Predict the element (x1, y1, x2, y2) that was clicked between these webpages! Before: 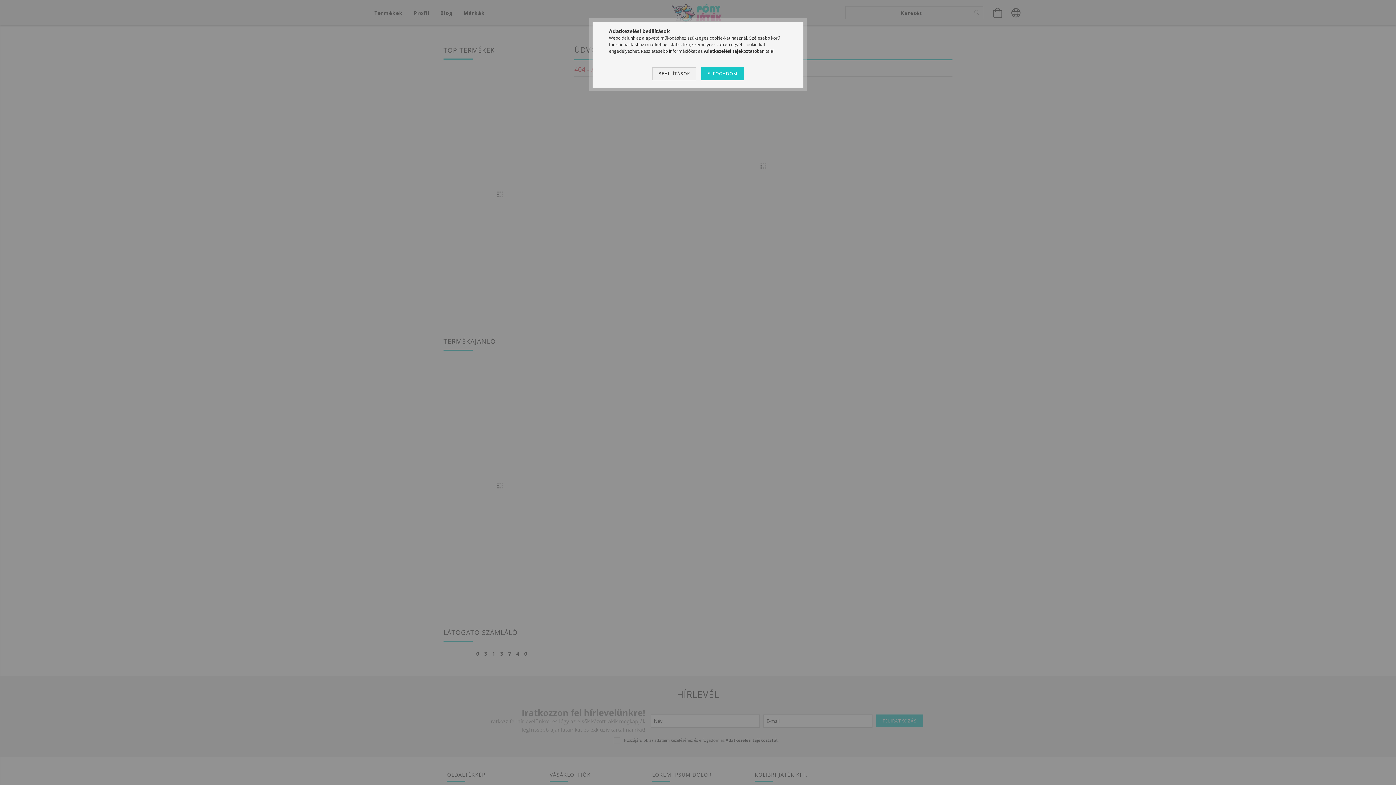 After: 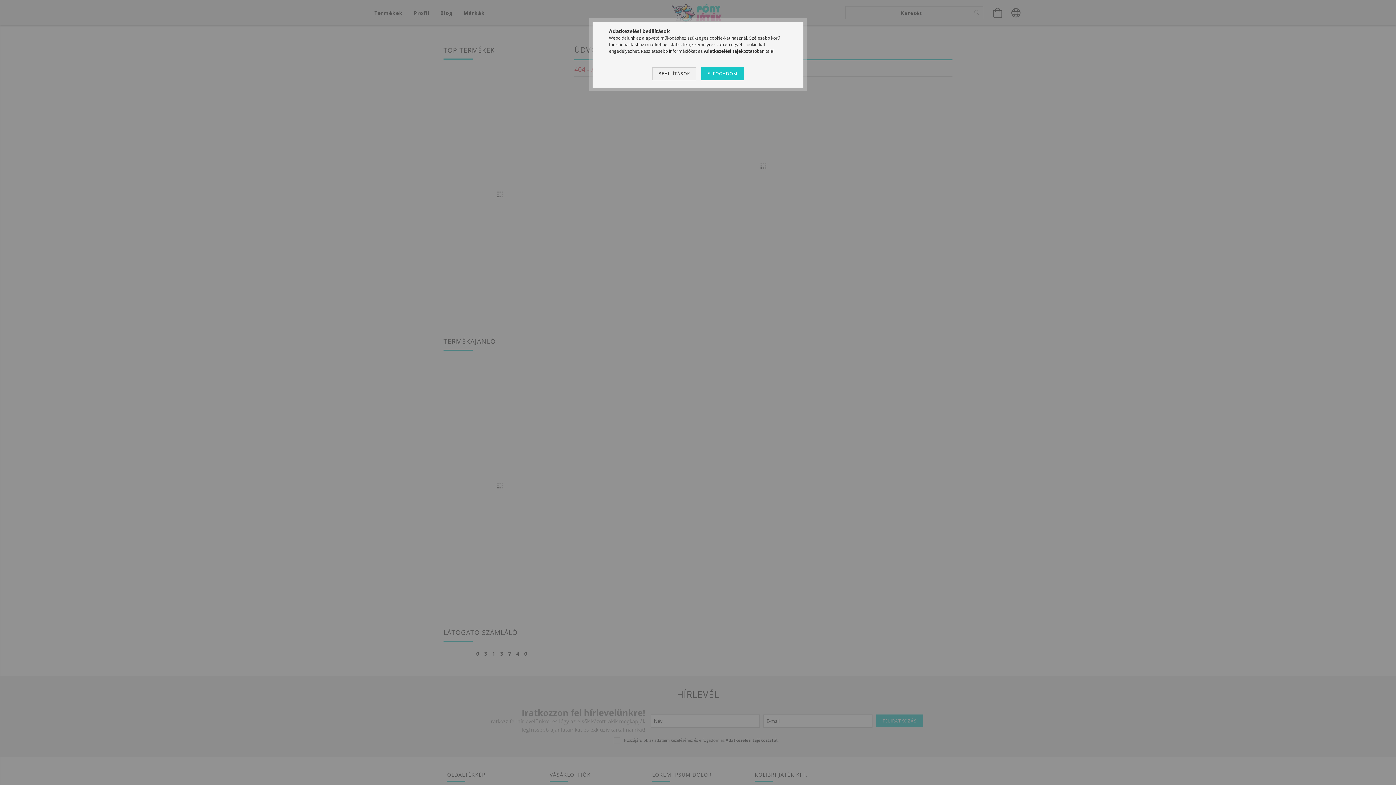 Action: label: Adatkezelési tájékoztató bbox: (704, 48, 757, 54)